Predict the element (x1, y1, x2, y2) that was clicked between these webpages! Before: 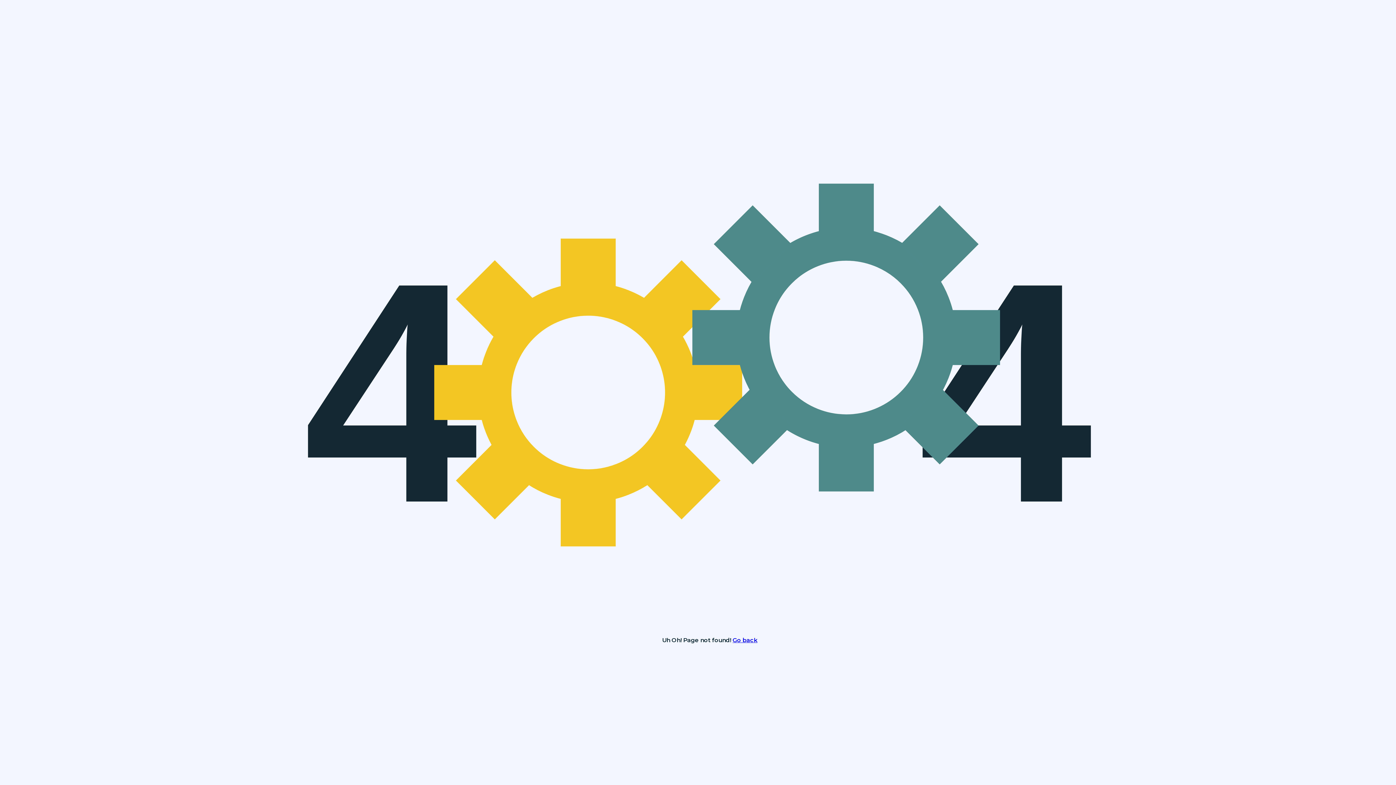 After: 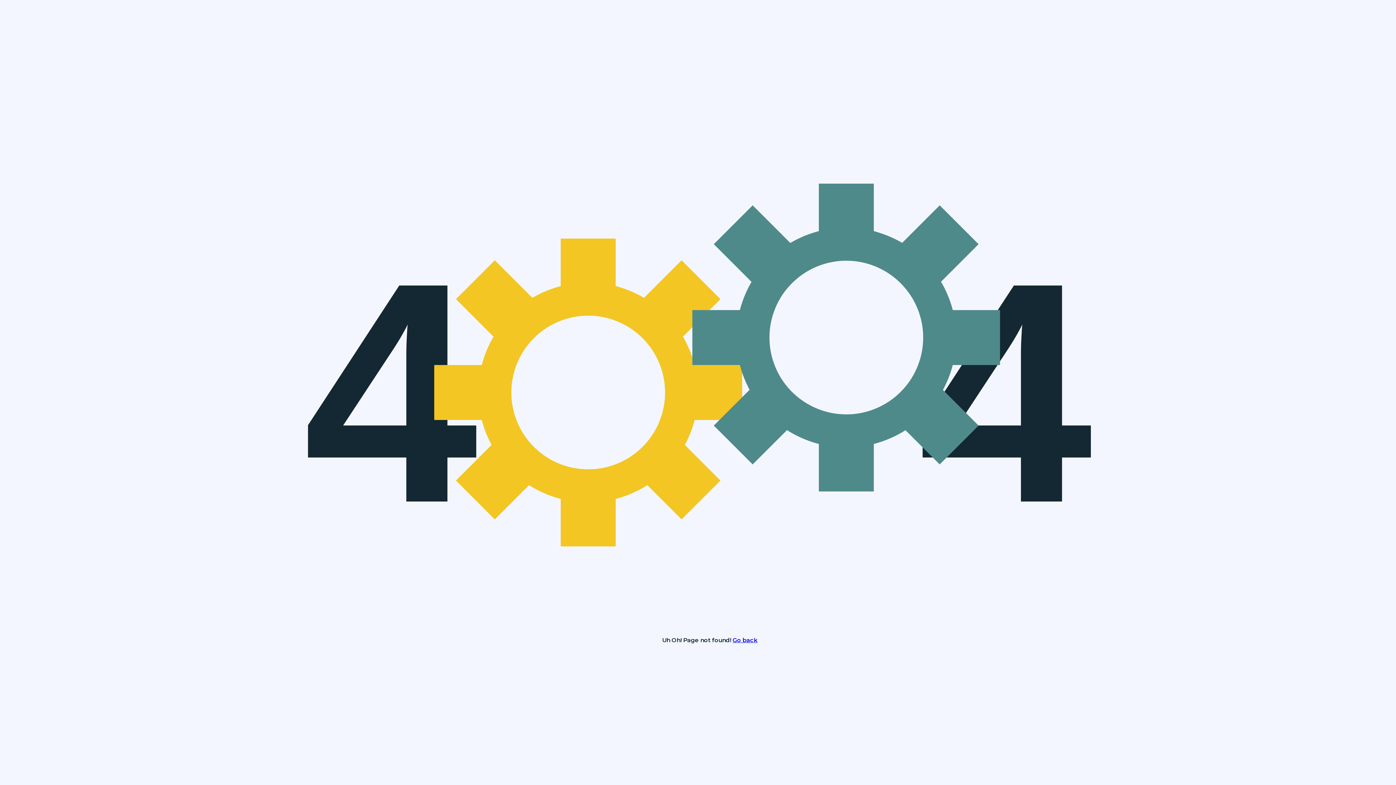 Action: label: Go back bbox: (732, 637, 757, 644)